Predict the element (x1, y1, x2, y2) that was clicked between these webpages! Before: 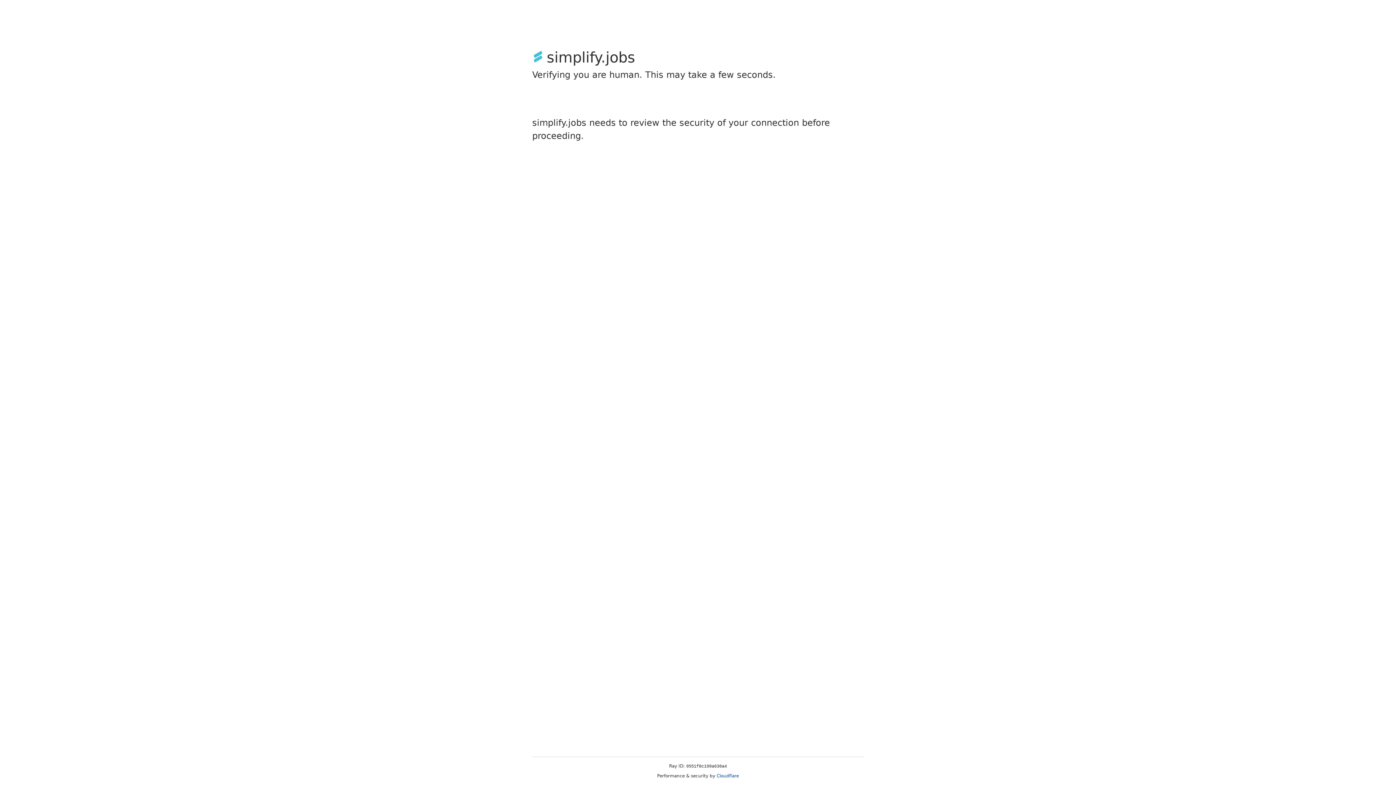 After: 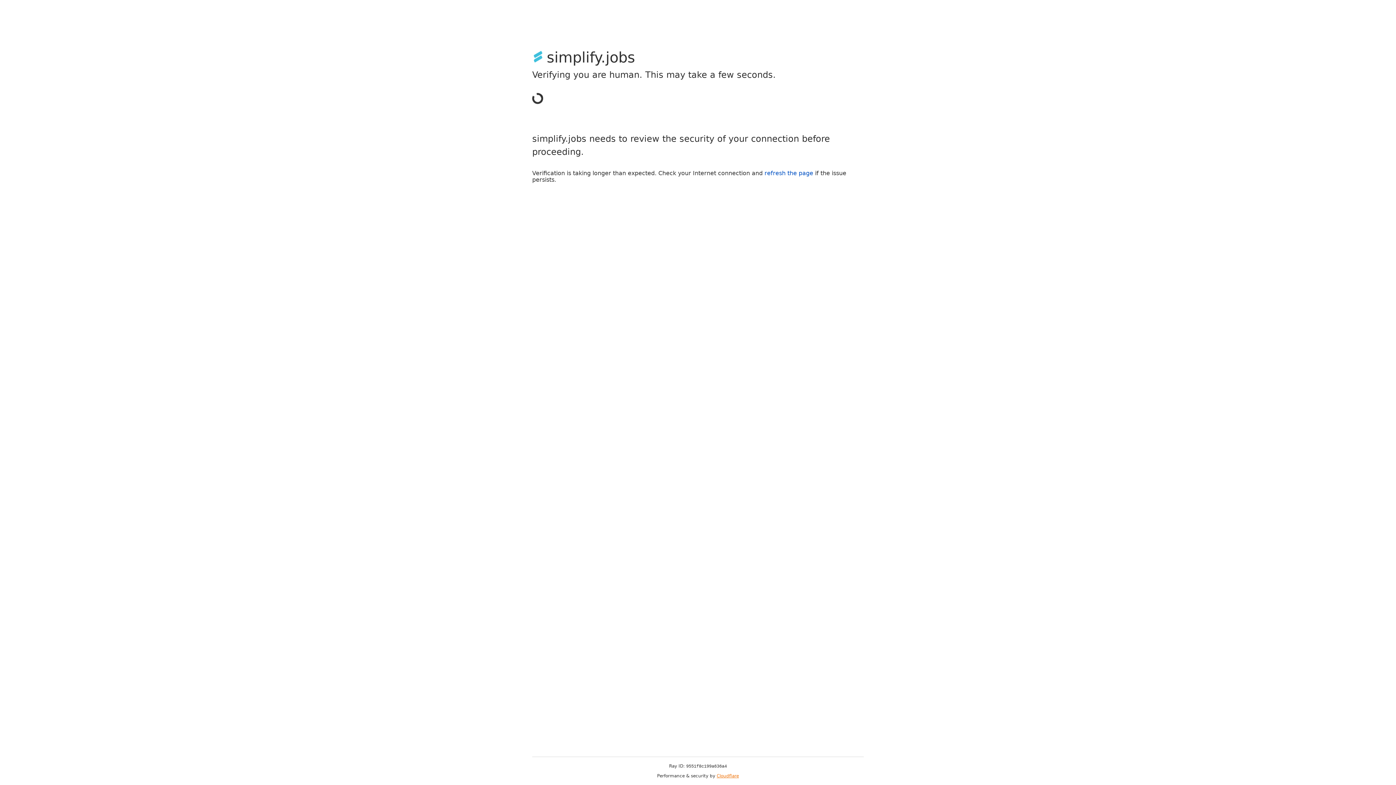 Action: label: Cloudflare bbox: (716, 773, 739, 778)